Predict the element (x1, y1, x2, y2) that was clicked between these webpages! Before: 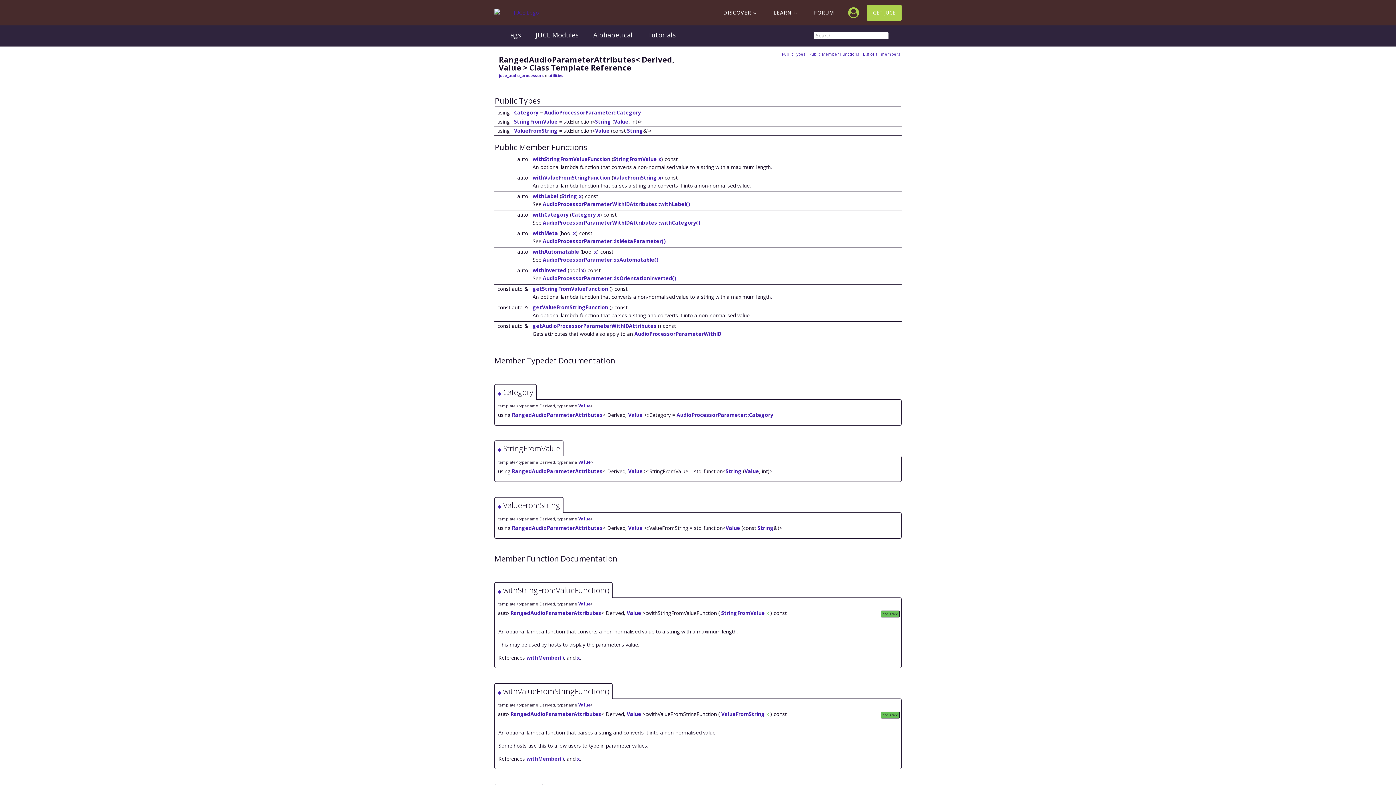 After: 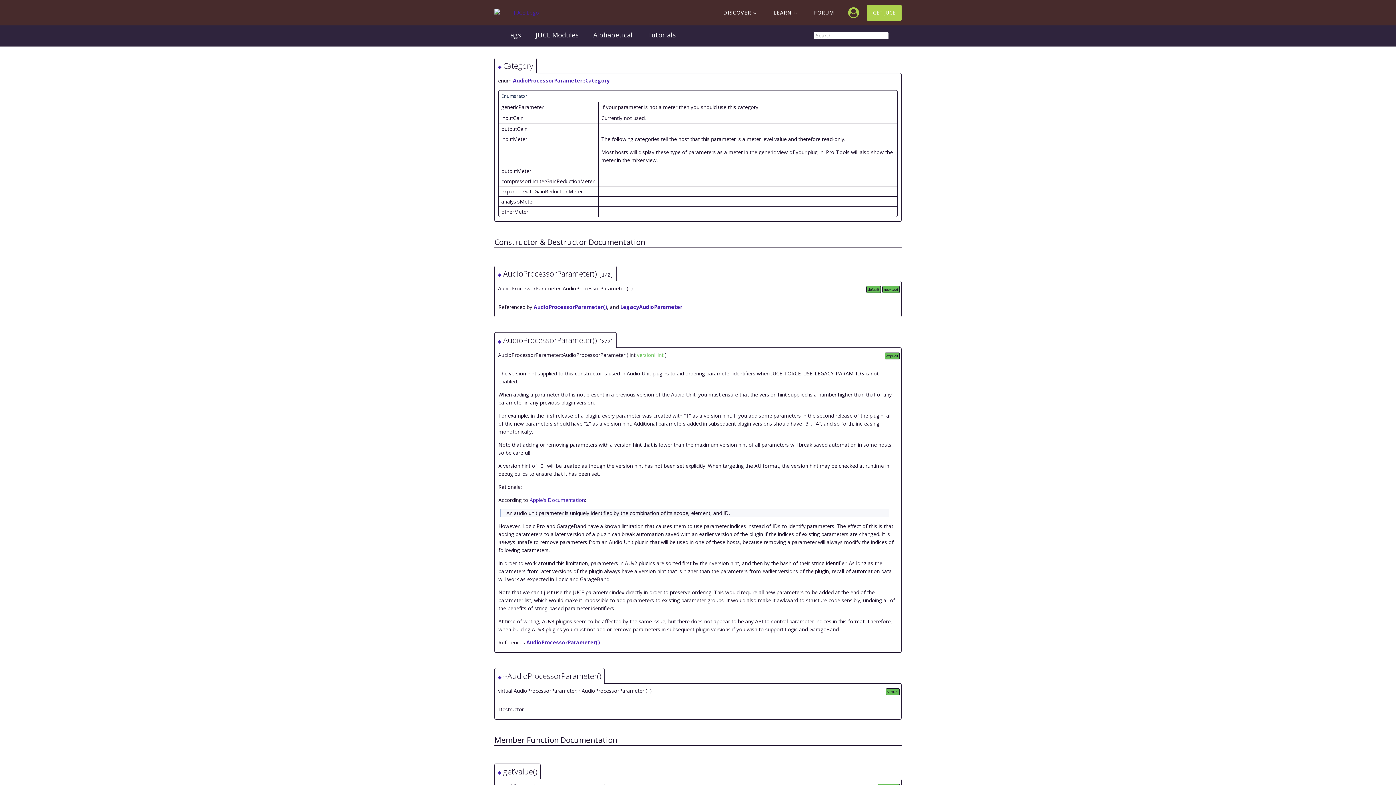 Action: label: AudioProcessorParameter::Category bbox: (676, 411, 773, 418)